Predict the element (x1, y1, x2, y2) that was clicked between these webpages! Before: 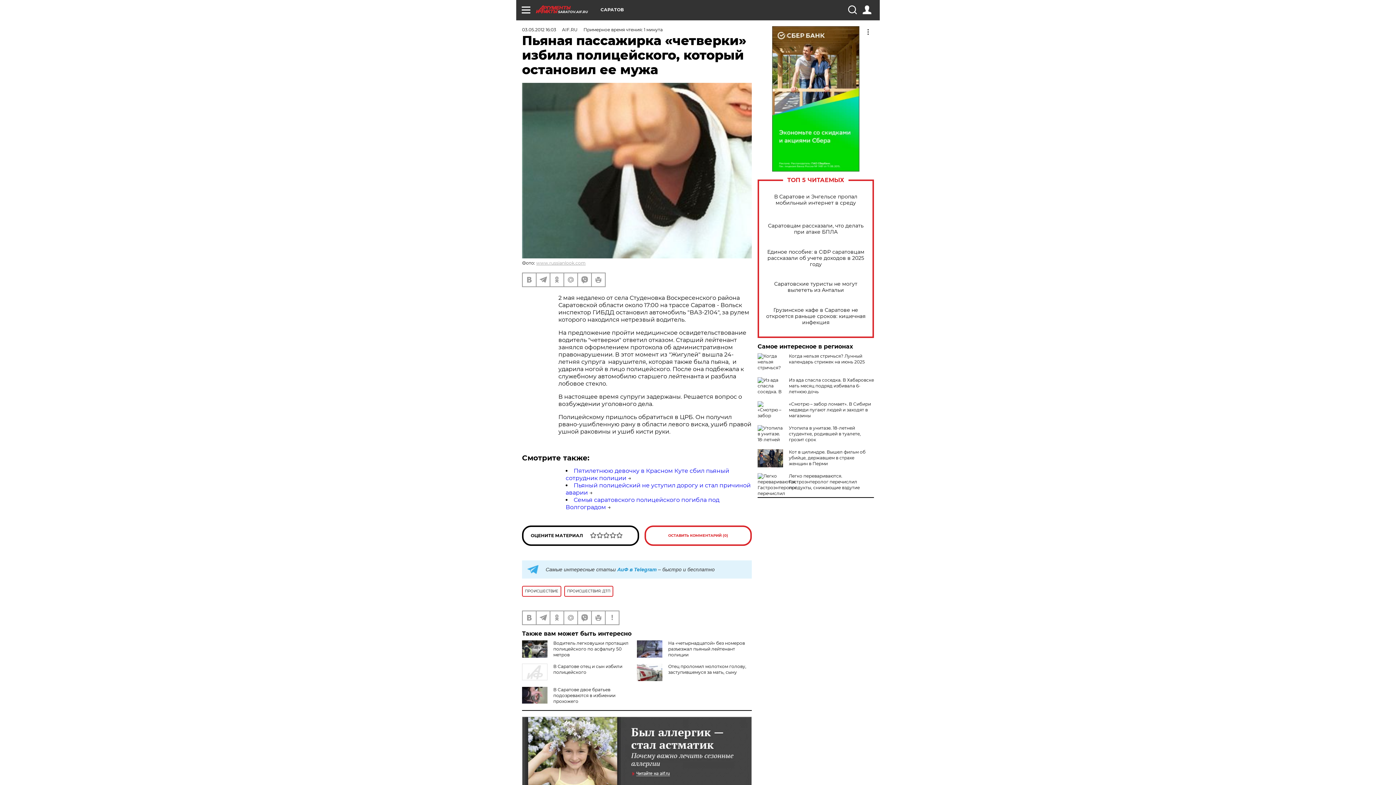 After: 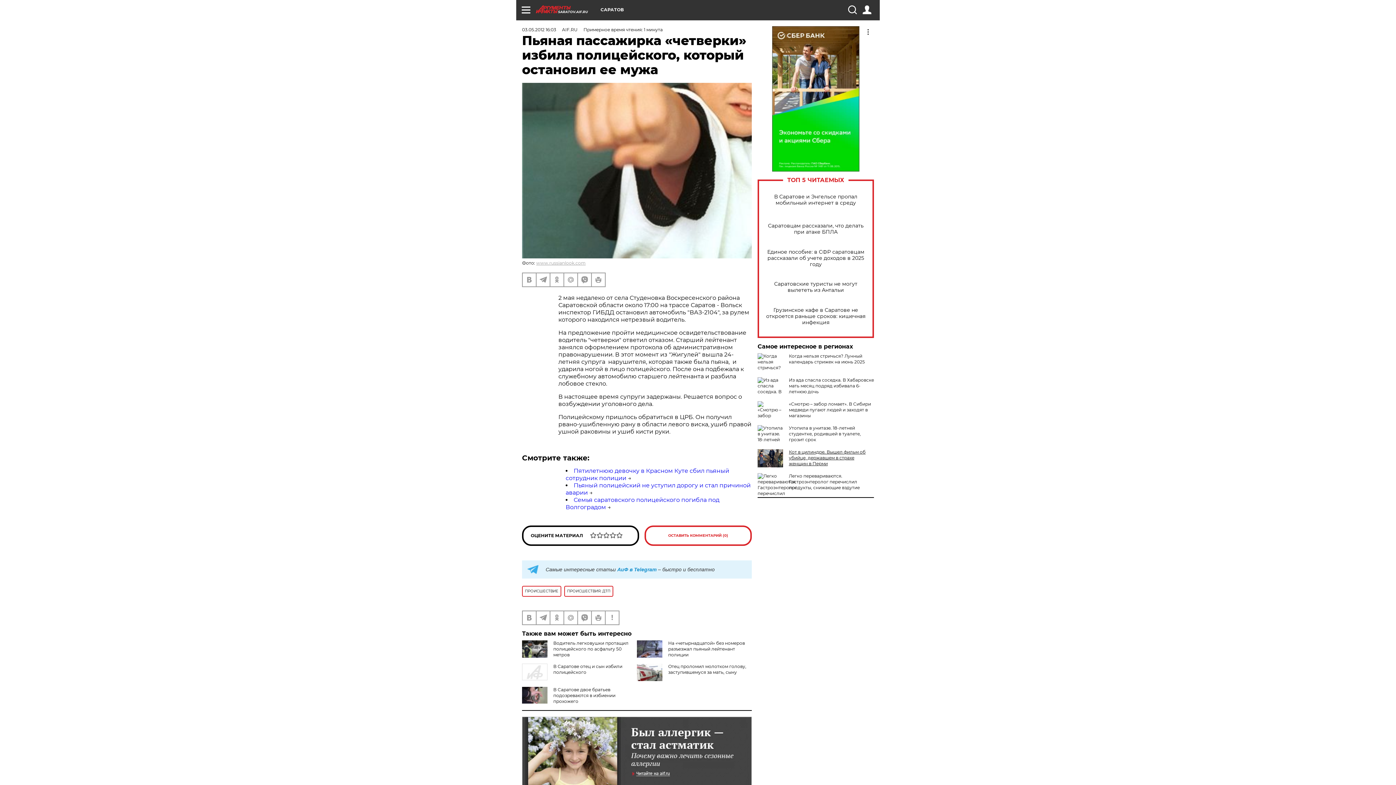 Action: bbox: (789, 449, 865, 466) label: Кот в цилиндре. Вышел фильм об убийце, державшем в страхе женщин в Перми